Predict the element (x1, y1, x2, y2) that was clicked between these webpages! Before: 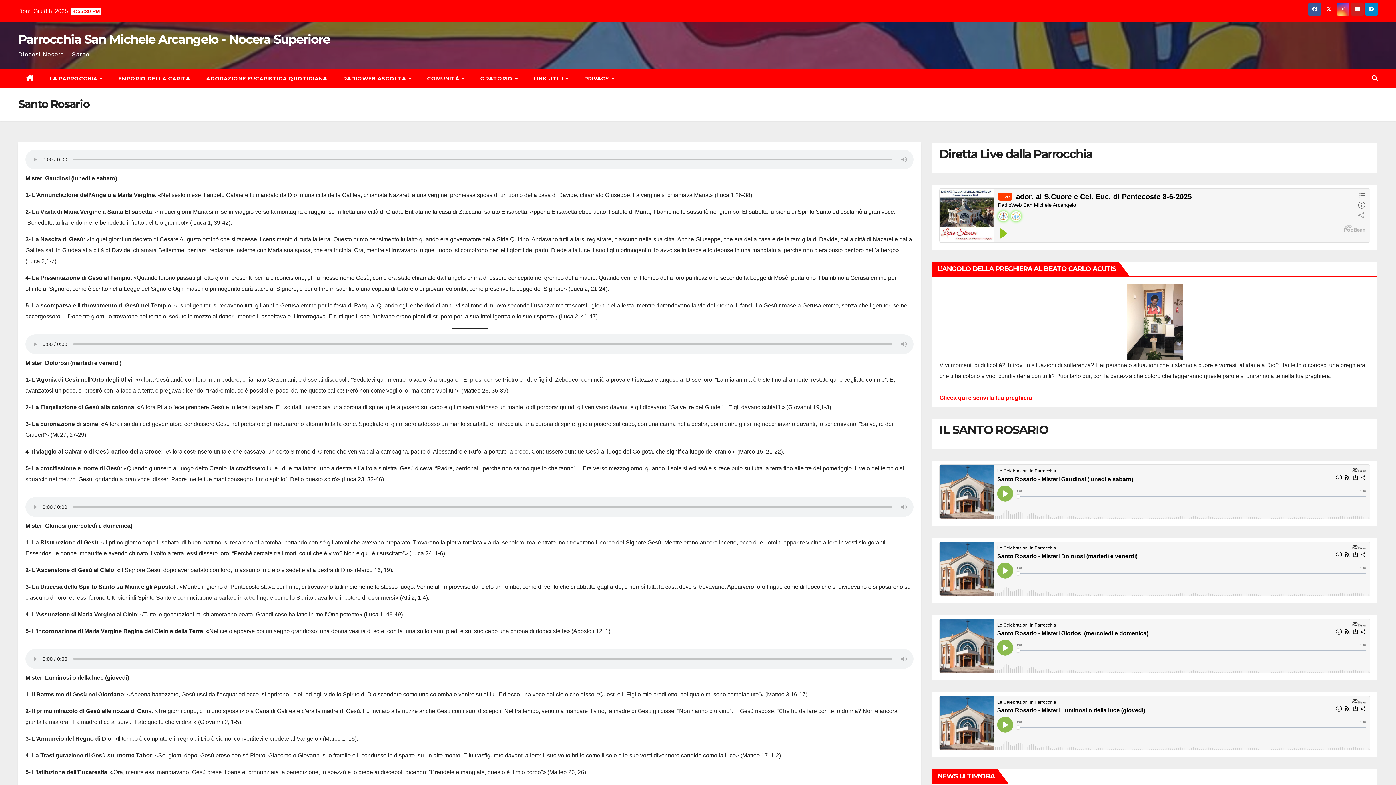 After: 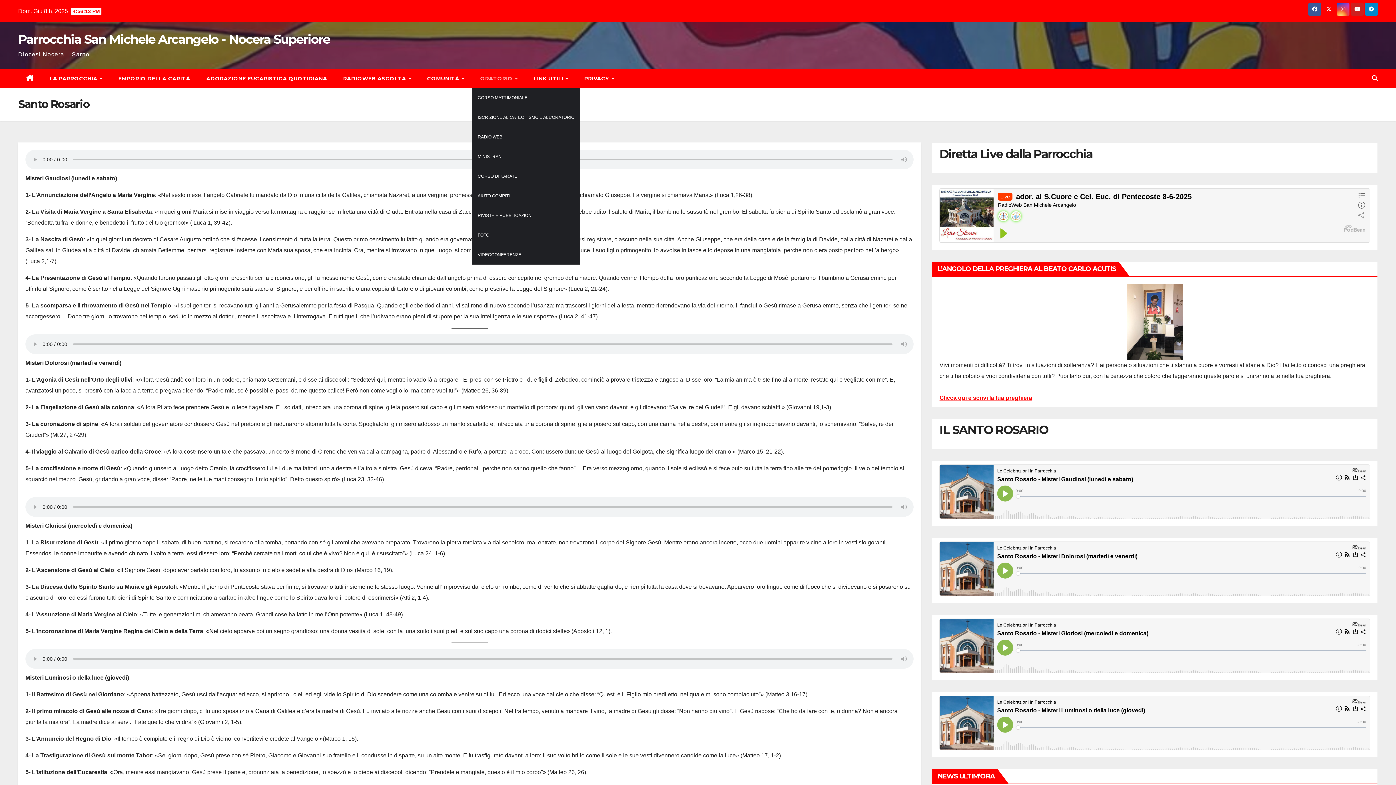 Action: label: ORATORIO  bbox: (472, 69, 525, 88)